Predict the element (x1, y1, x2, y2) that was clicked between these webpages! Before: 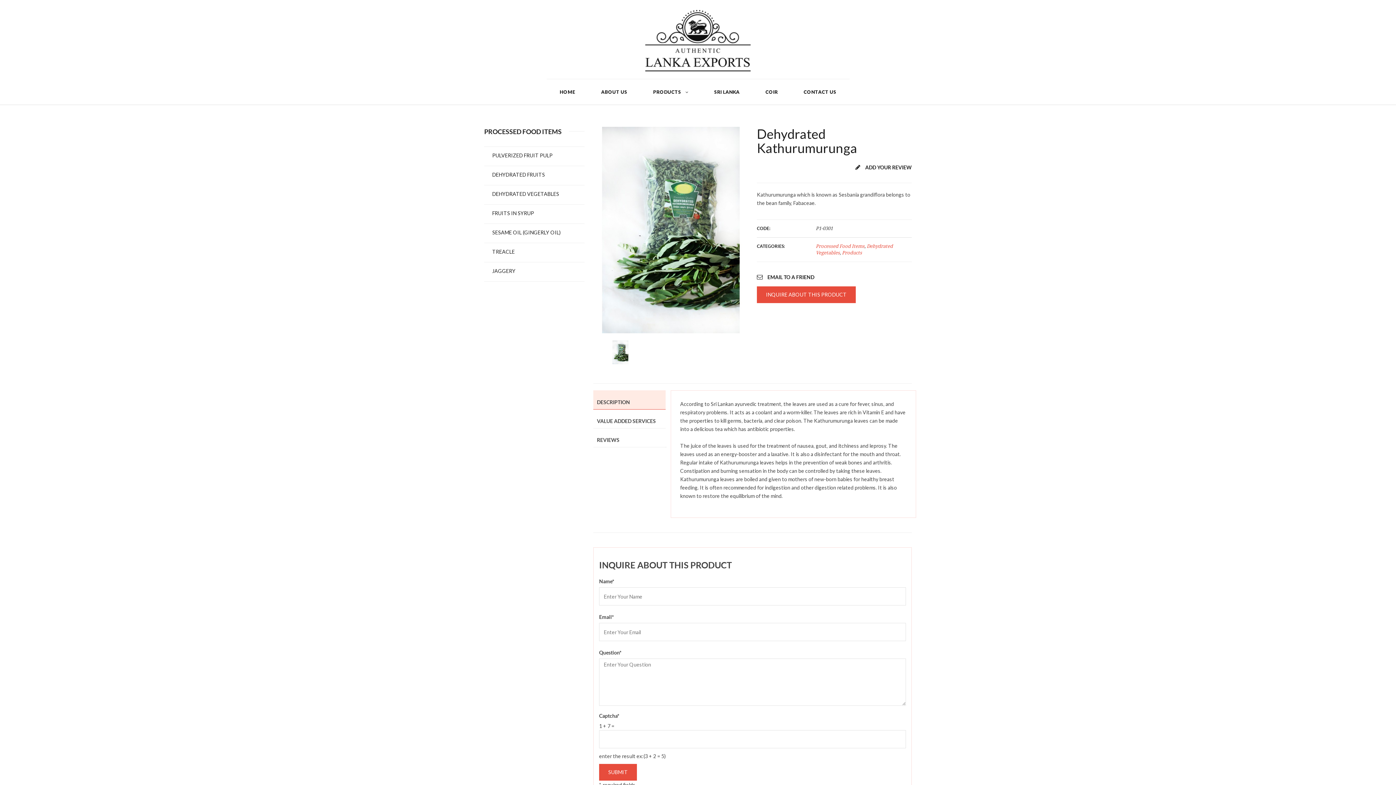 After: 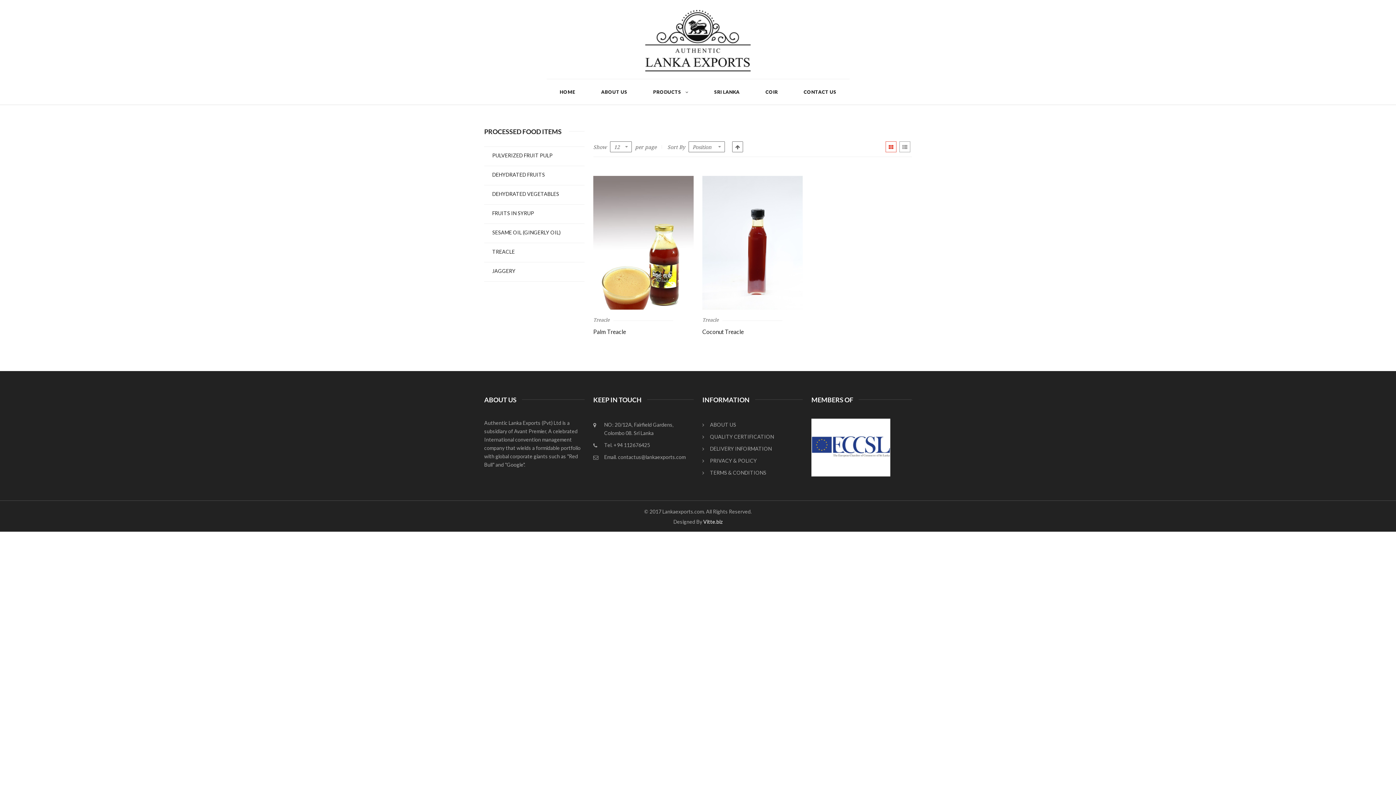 Action: label: TREACLE bbox: (484, 243, 584, 262)